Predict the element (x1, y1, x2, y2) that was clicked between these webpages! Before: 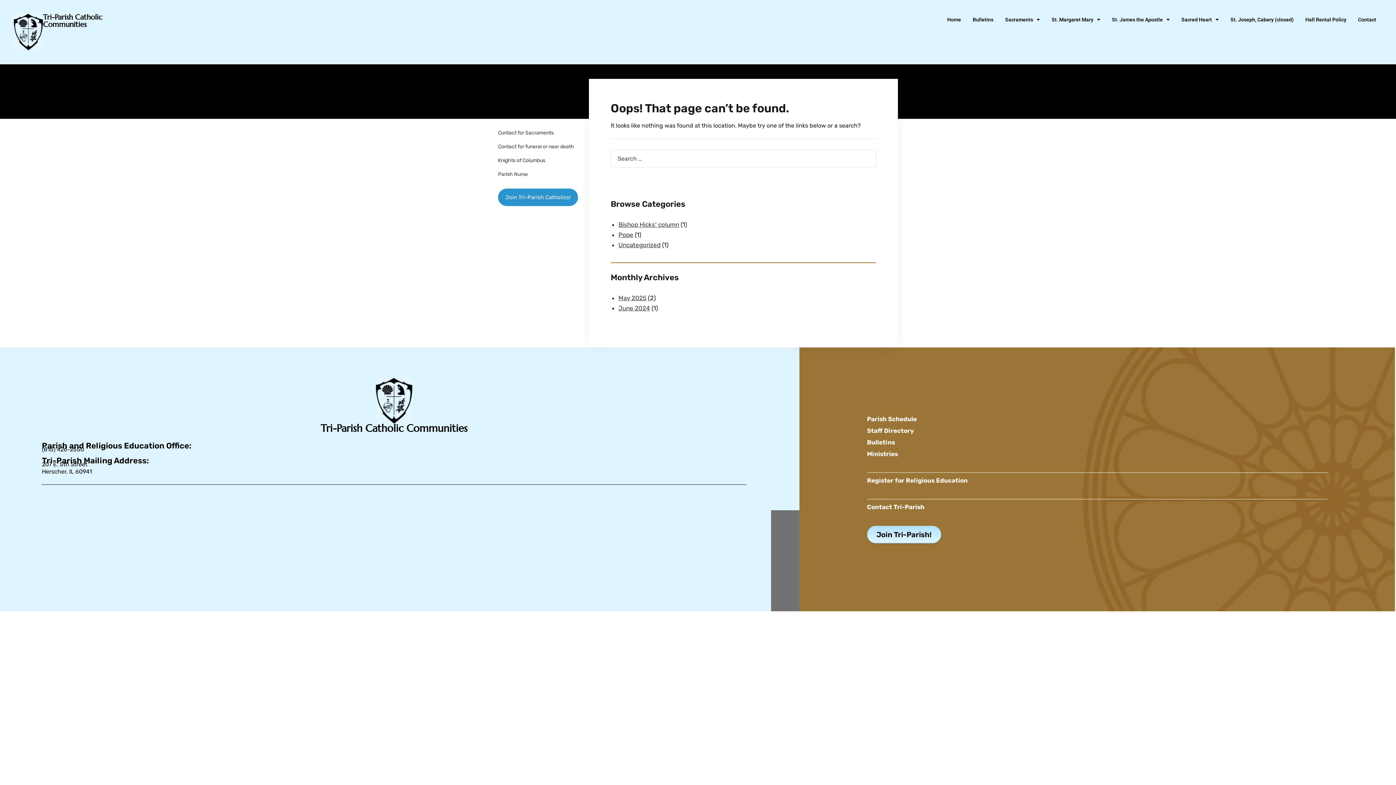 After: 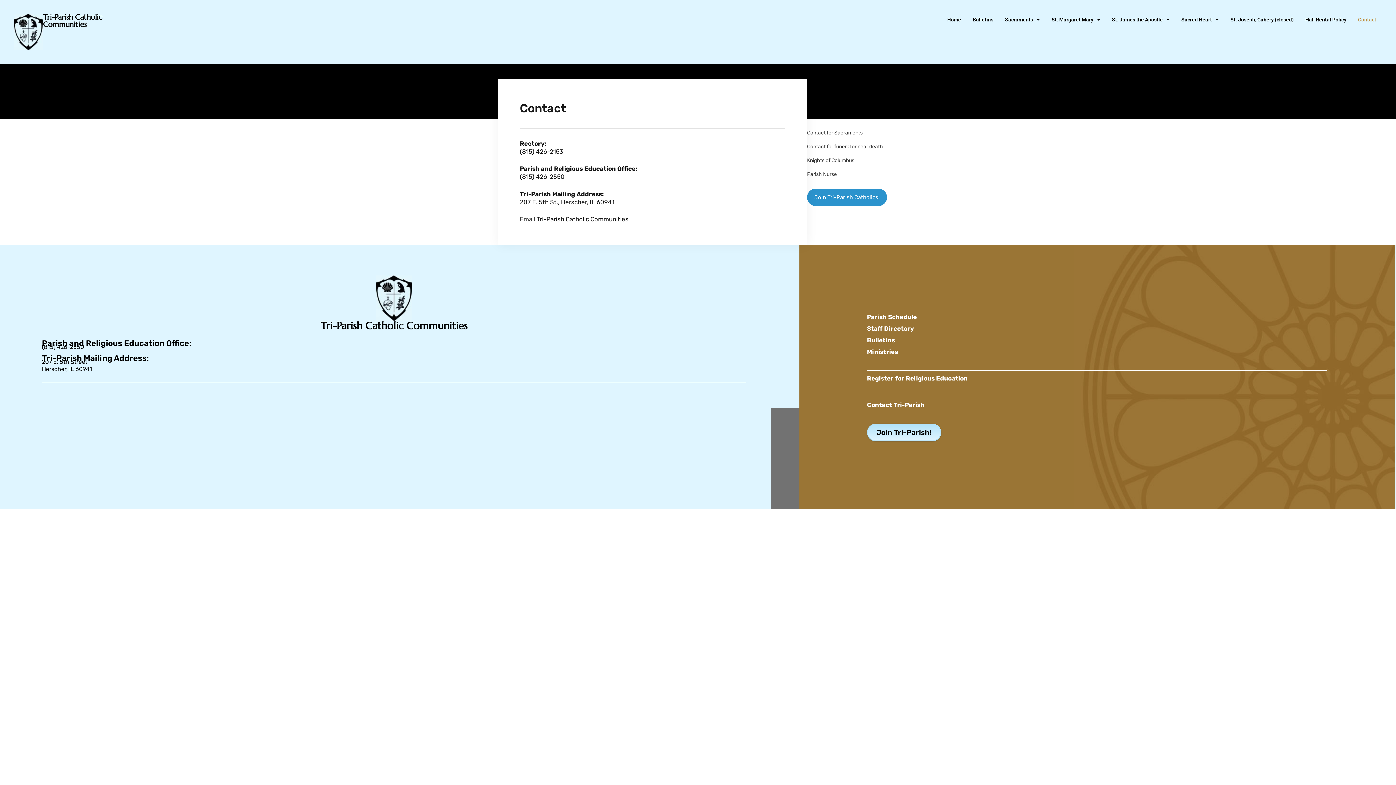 Action: bbox: (1352, 13, 1382, 25) label: Contact